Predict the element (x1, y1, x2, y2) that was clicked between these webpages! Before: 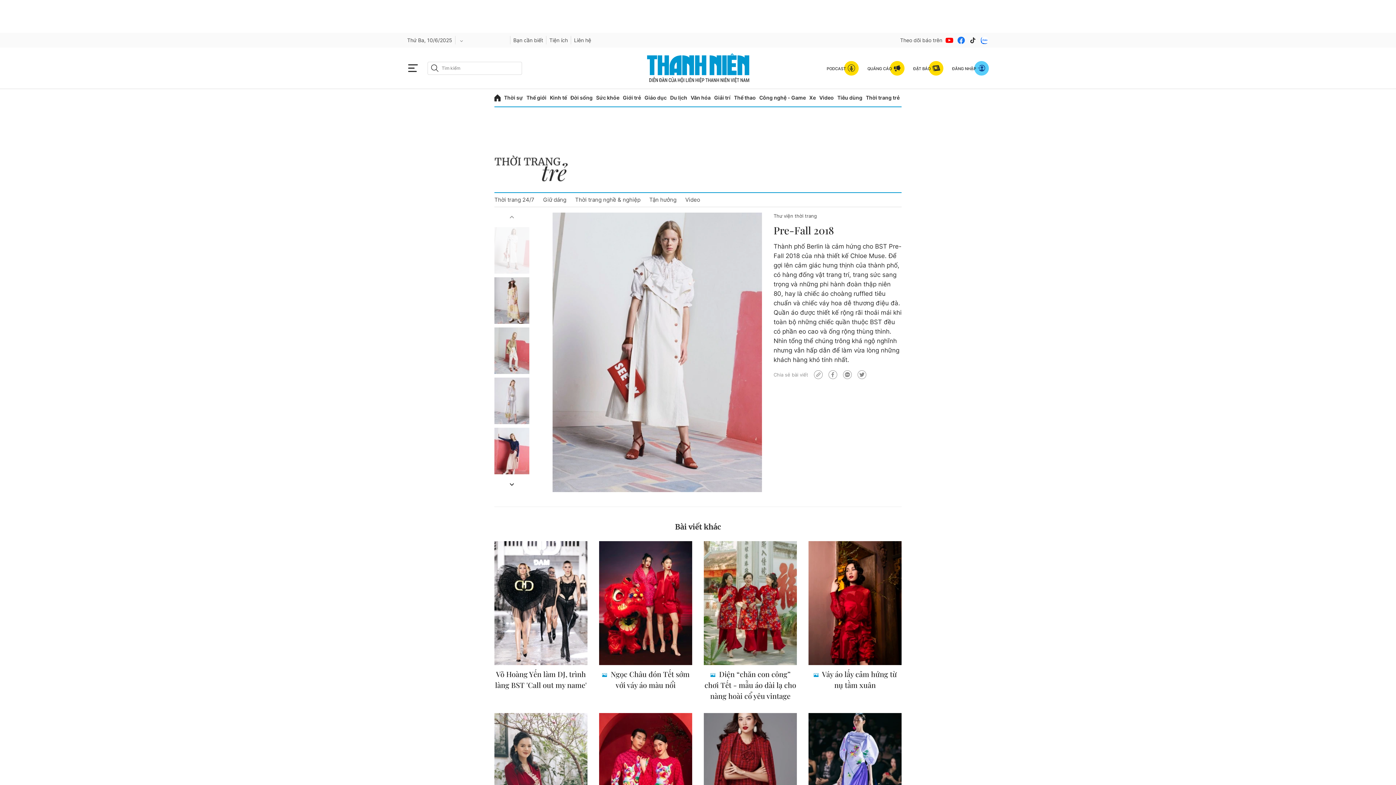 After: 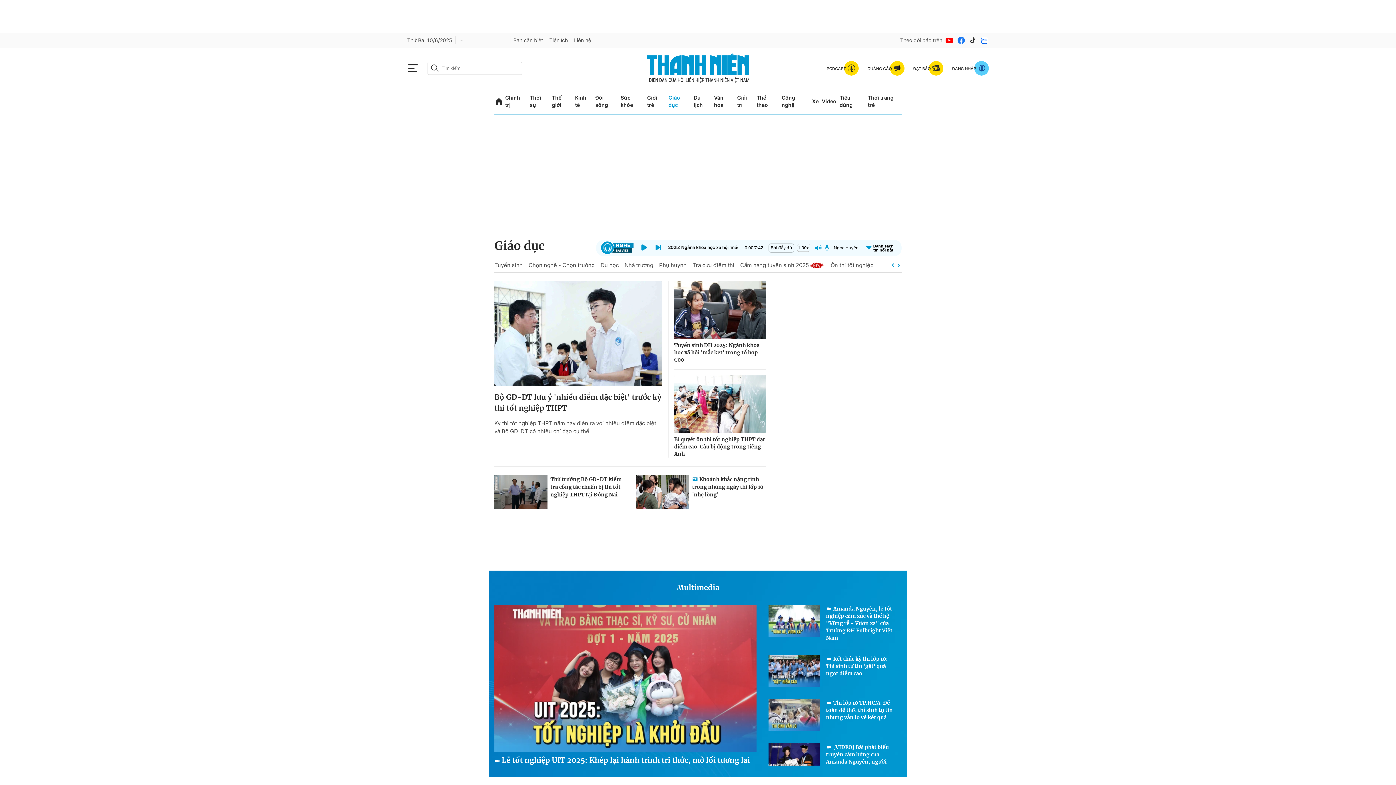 Action: bbox: (644, 89, 666, 106) label: Giáo dục